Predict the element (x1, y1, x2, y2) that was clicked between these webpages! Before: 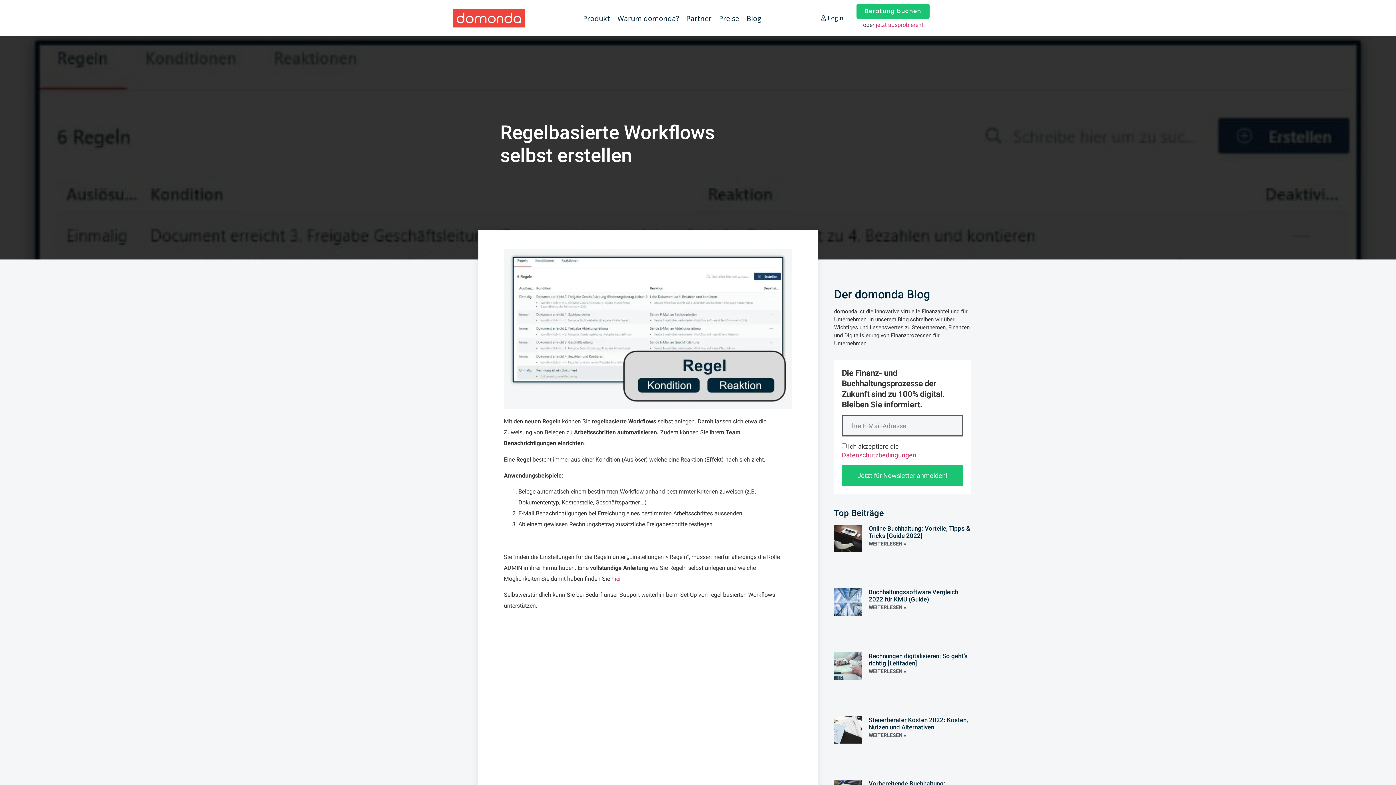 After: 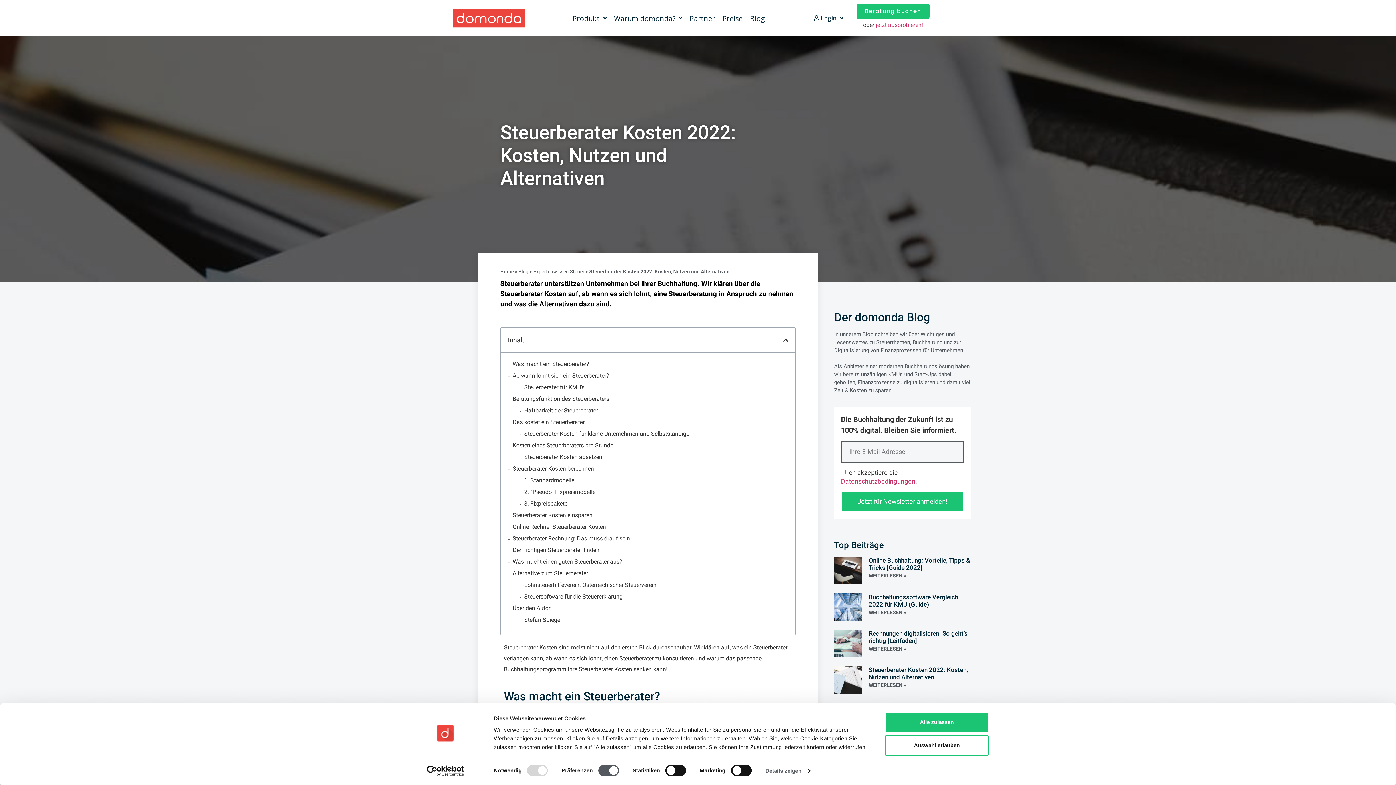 Action: bbox: (868, 716, 968, 731) label: Steuerberater Kosten 2022: Kosten, Nutzen und Alternativen